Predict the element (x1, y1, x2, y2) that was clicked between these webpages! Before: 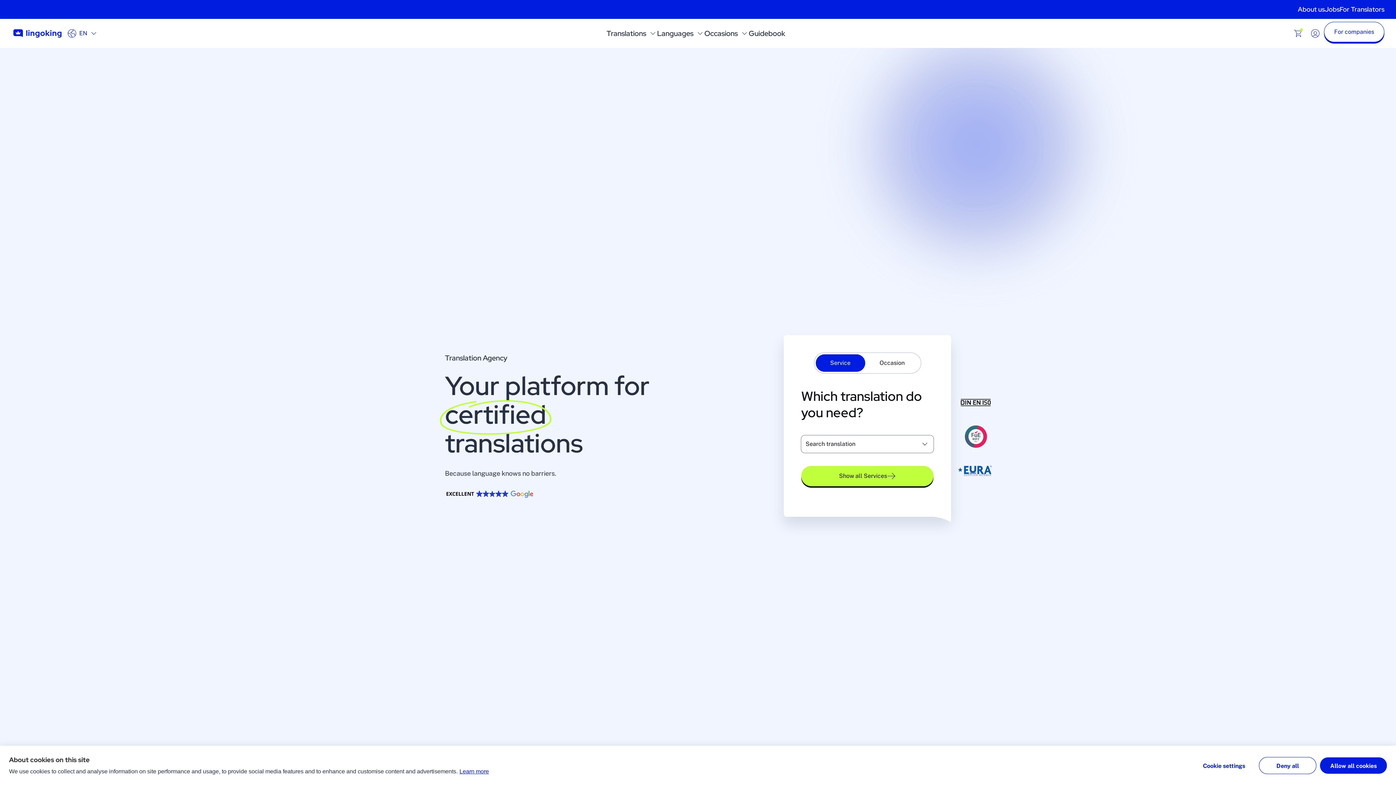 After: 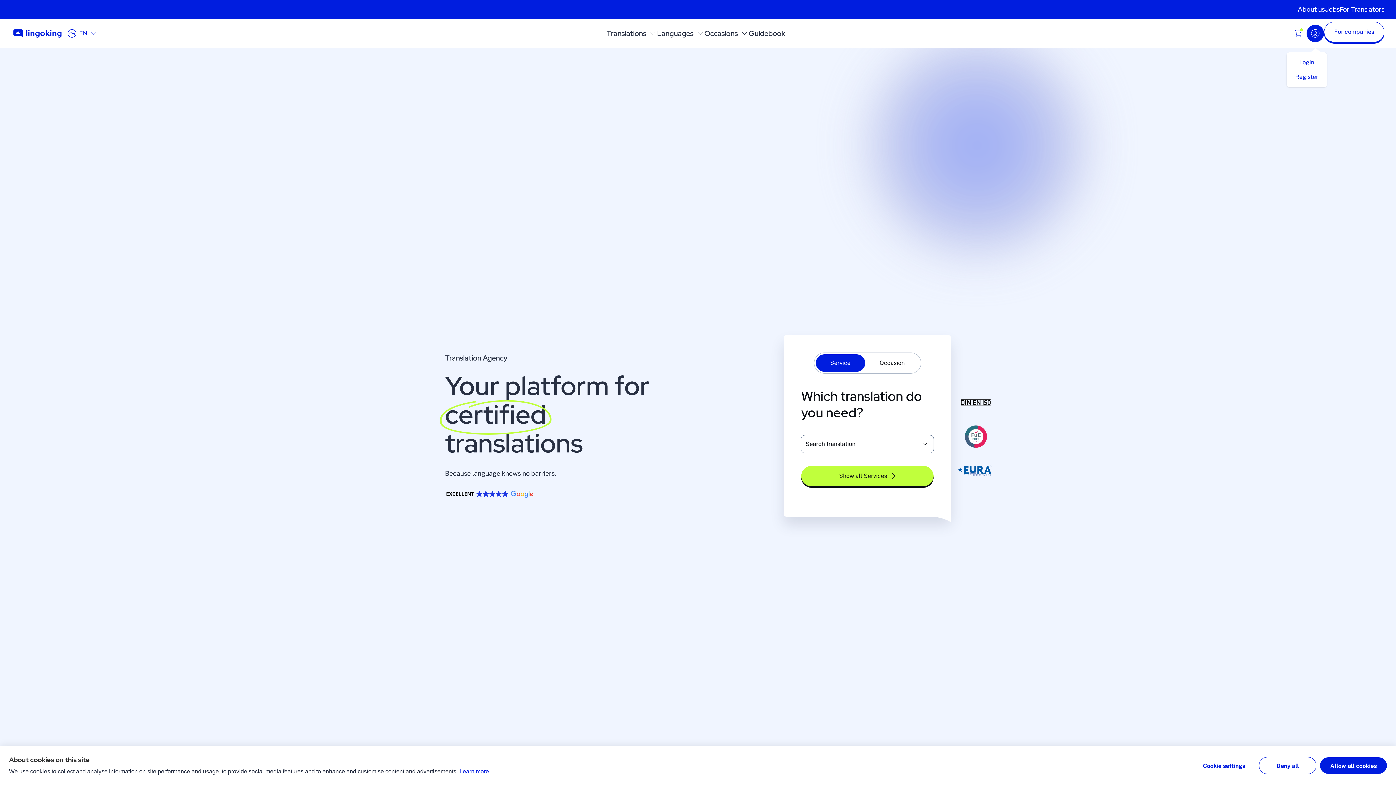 Action: bbox: (1306, 24, 1324, 42) label: Dropdown button for login or registration